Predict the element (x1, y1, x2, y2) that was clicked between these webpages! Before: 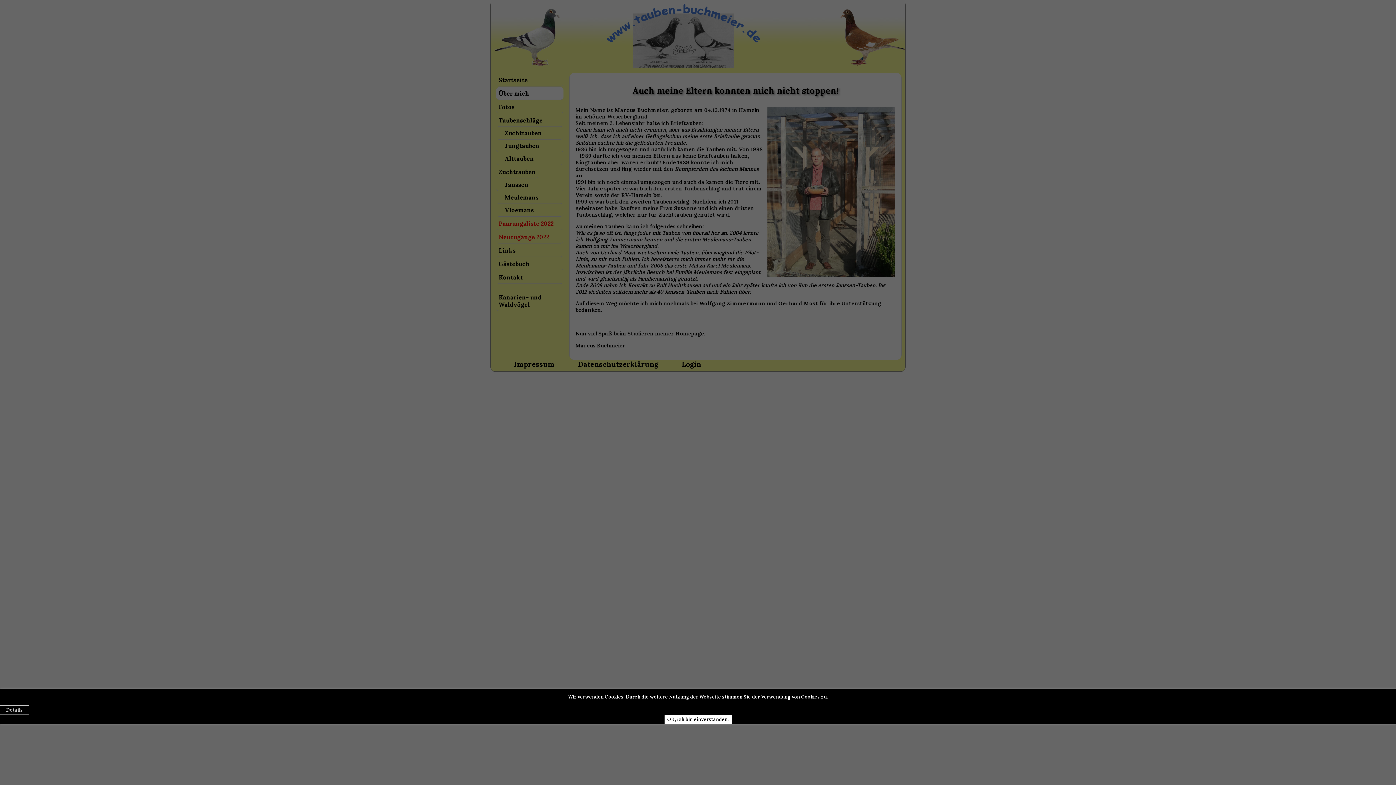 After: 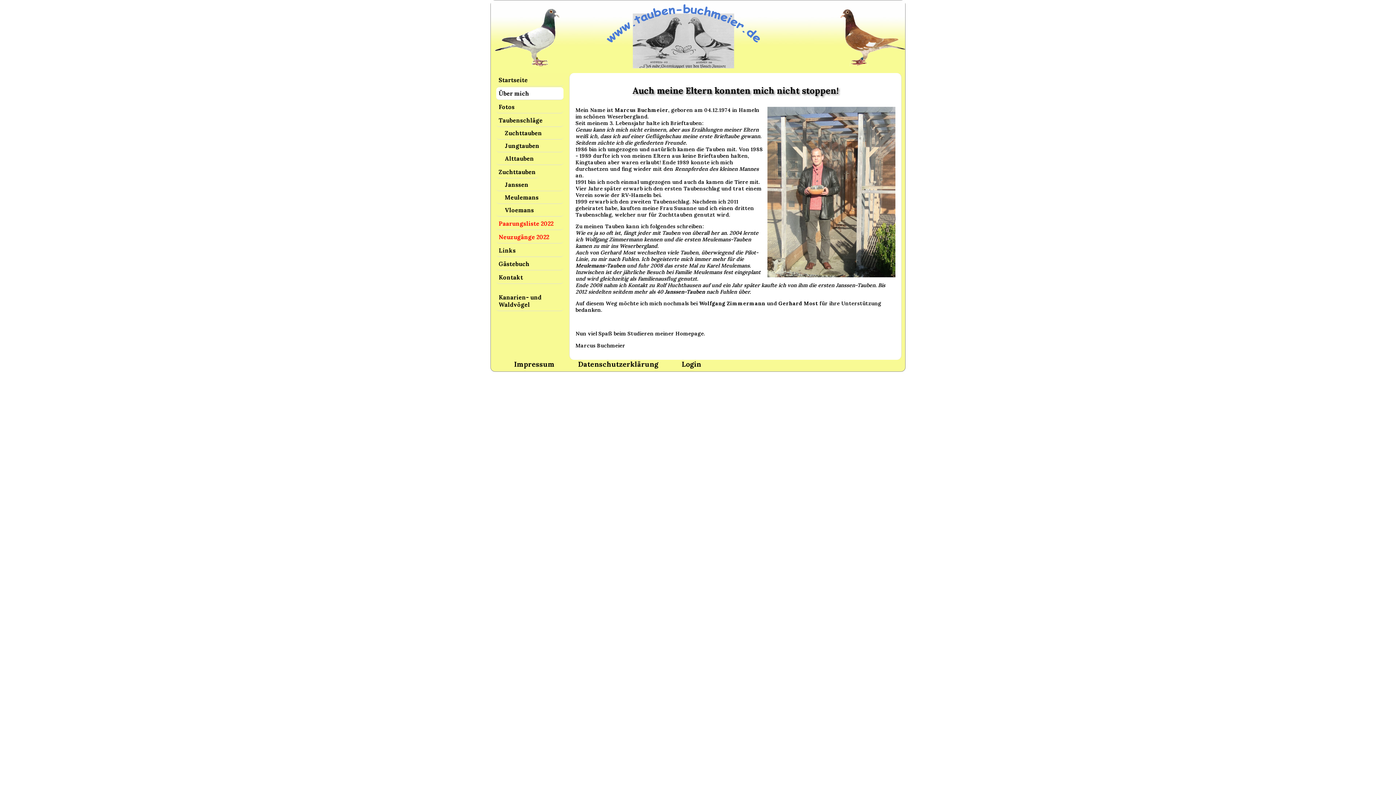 Action: bbox: (664, 715, 731, 724) label: OK, ich bin einverstanden.